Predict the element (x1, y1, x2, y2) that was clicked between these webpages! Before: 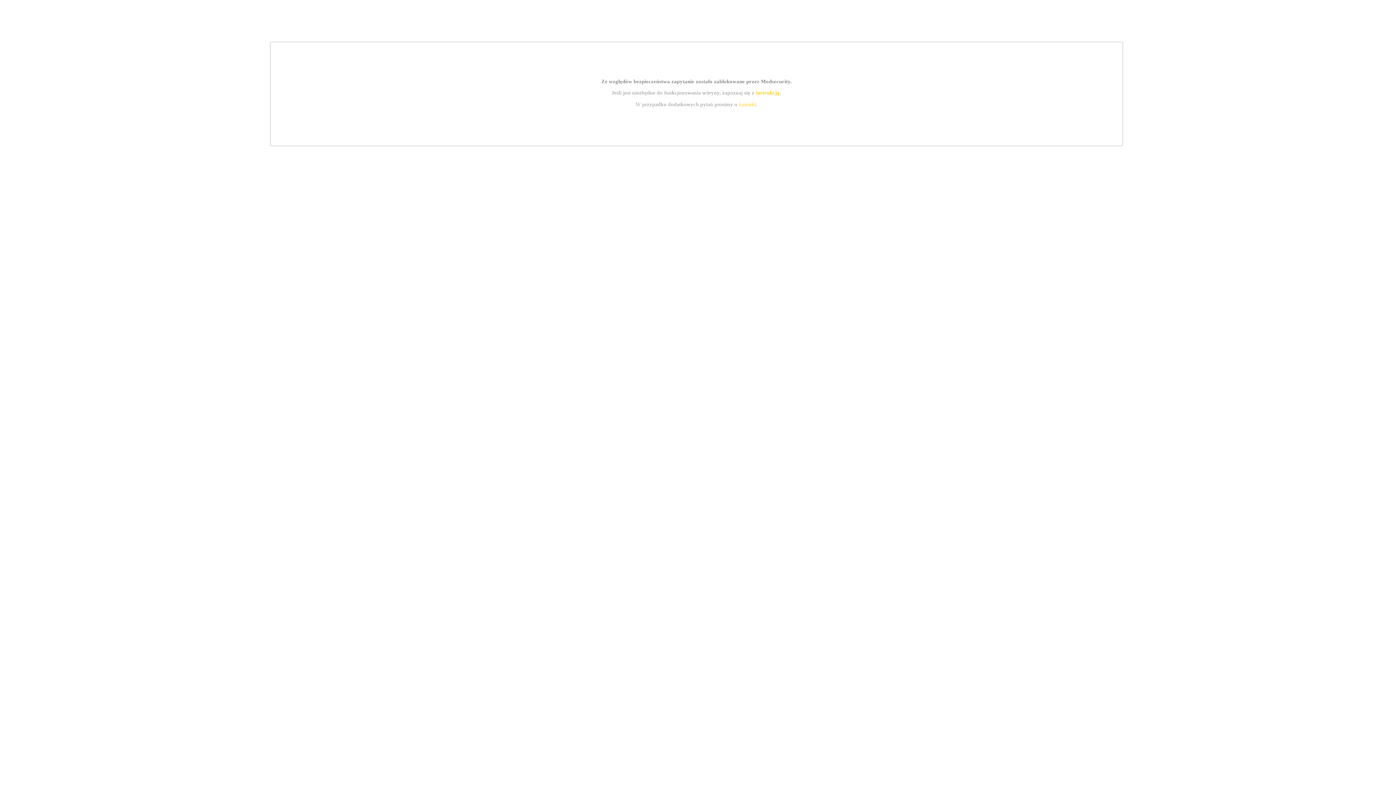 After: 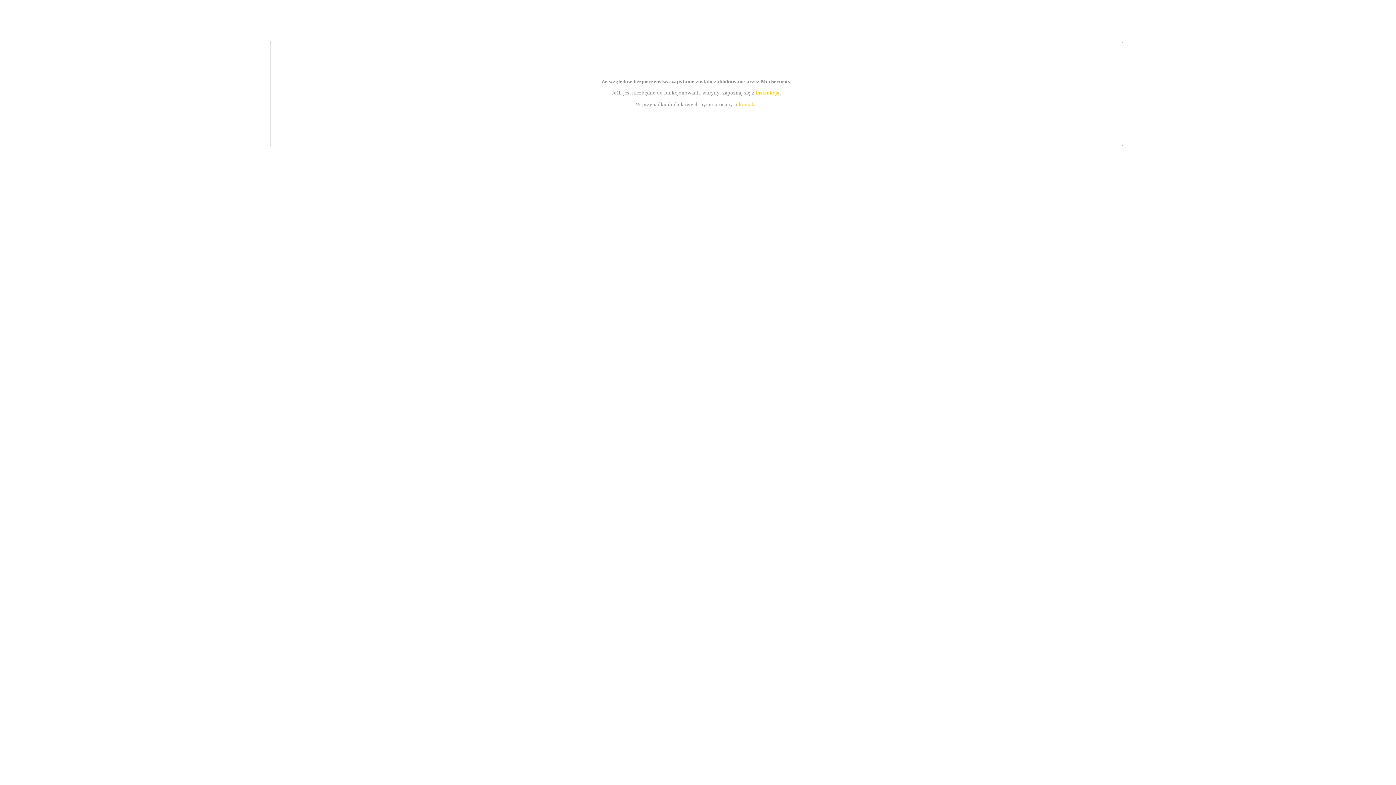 Action: label: kontakt bbox: (739, 101, 756, 107)